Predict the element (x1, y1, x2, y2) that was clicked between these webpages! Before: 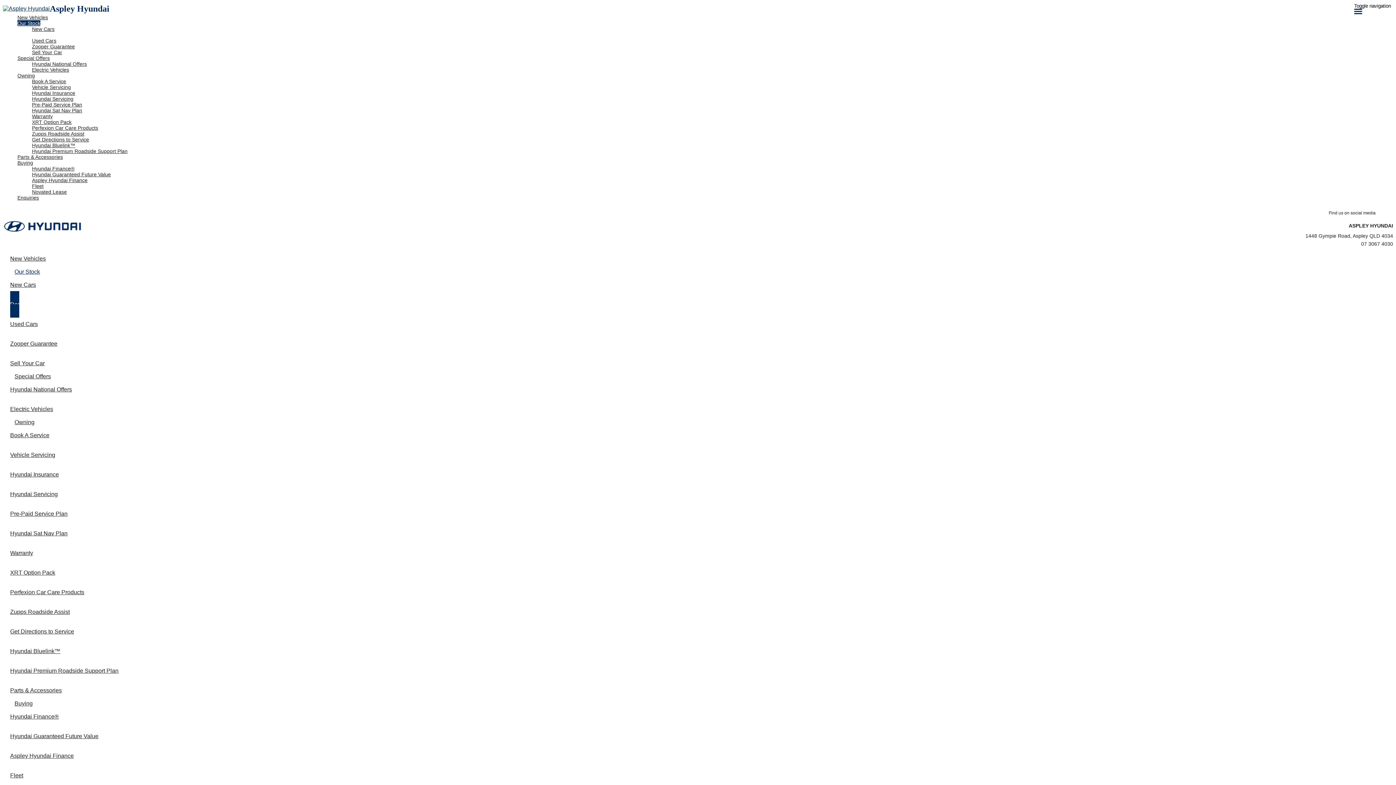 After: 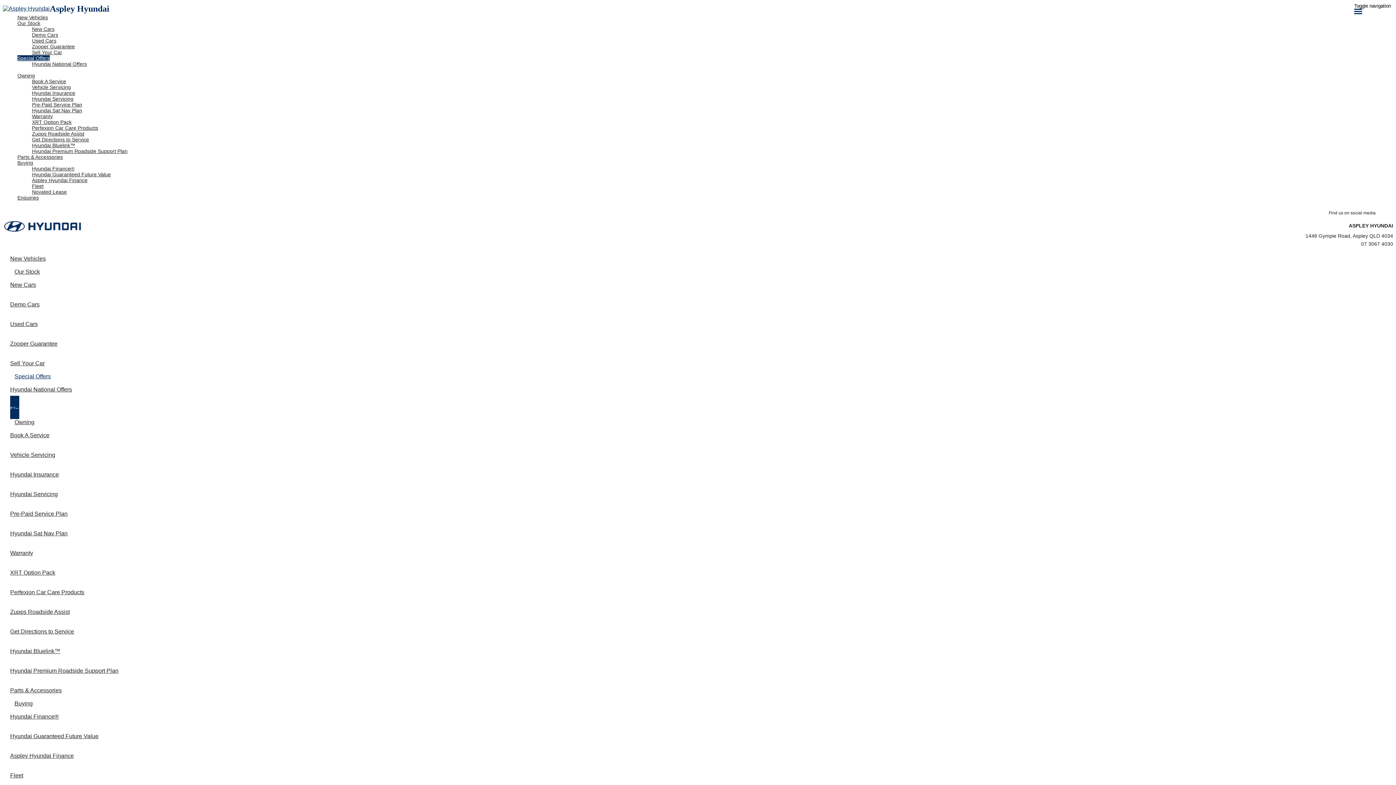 Action: label: Electric Vehicles bbox: (32, 66, 1393, 72)